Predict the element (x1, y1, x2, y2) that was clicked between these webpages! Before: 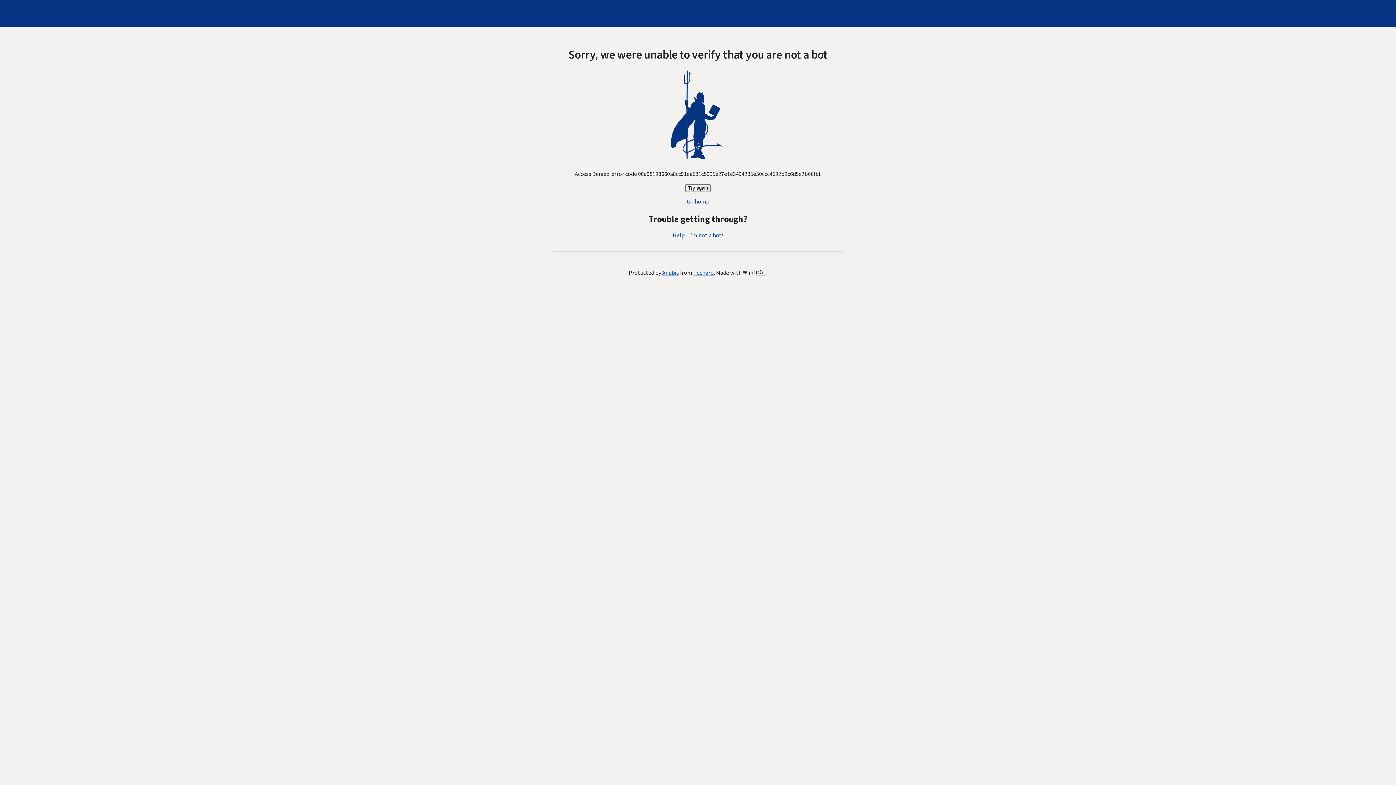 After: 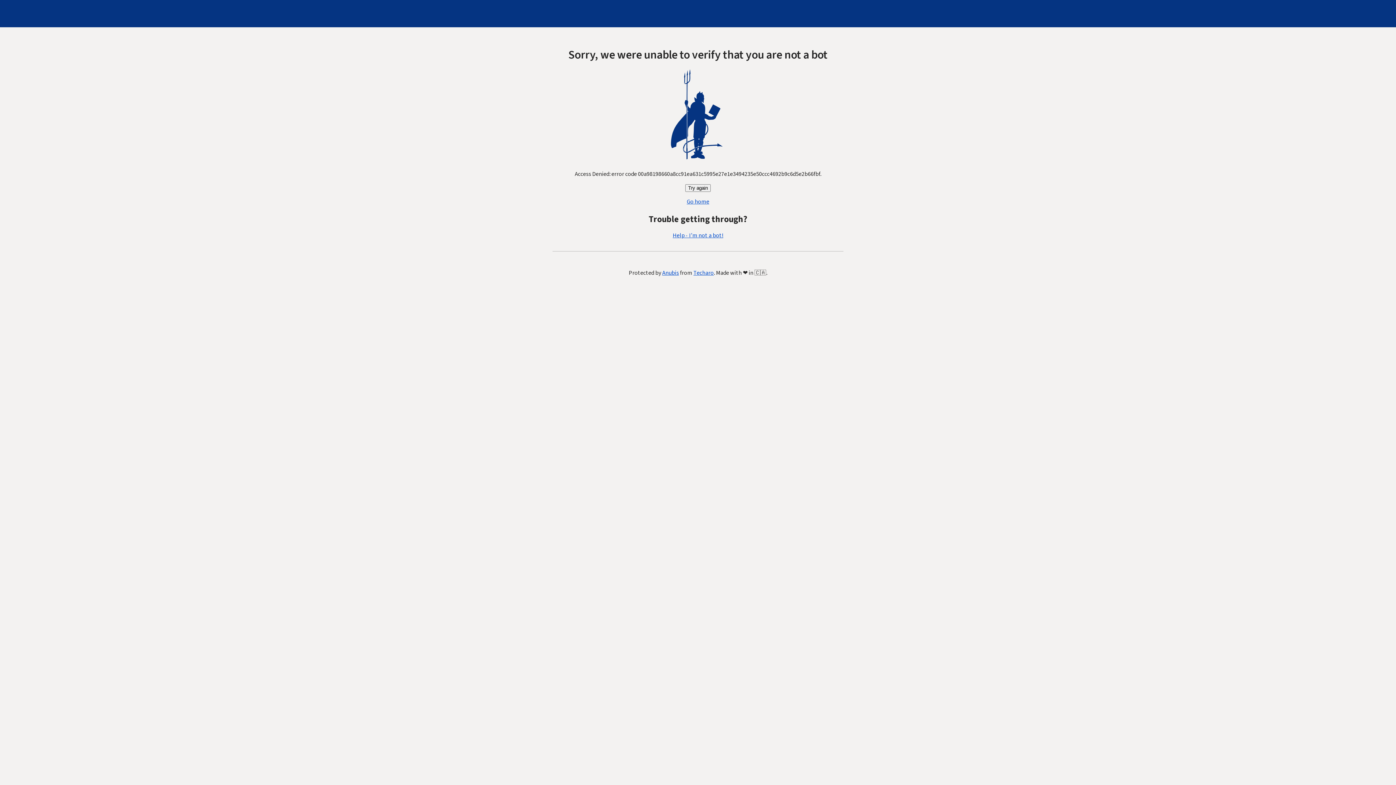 Action: bbox: (686, 197, 709, 205) label: Go home